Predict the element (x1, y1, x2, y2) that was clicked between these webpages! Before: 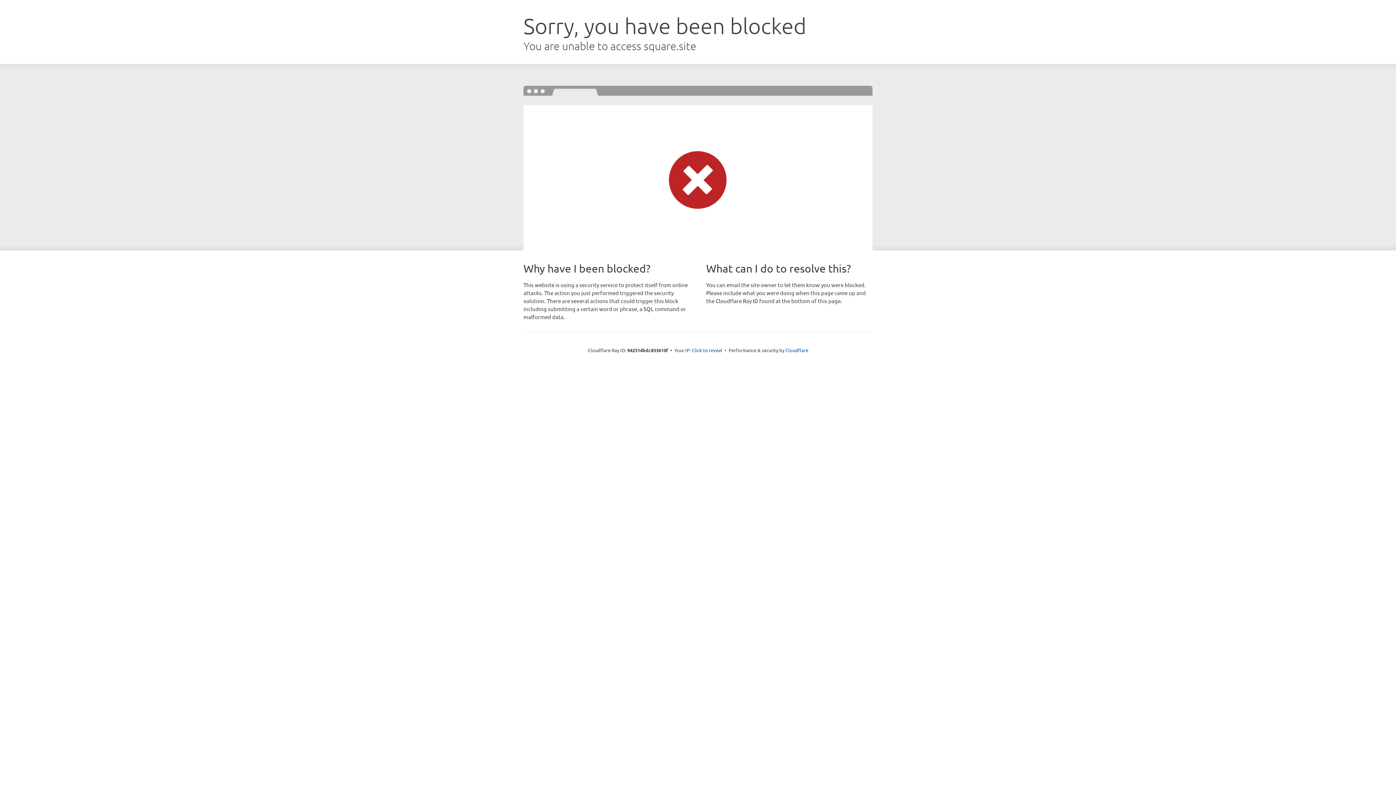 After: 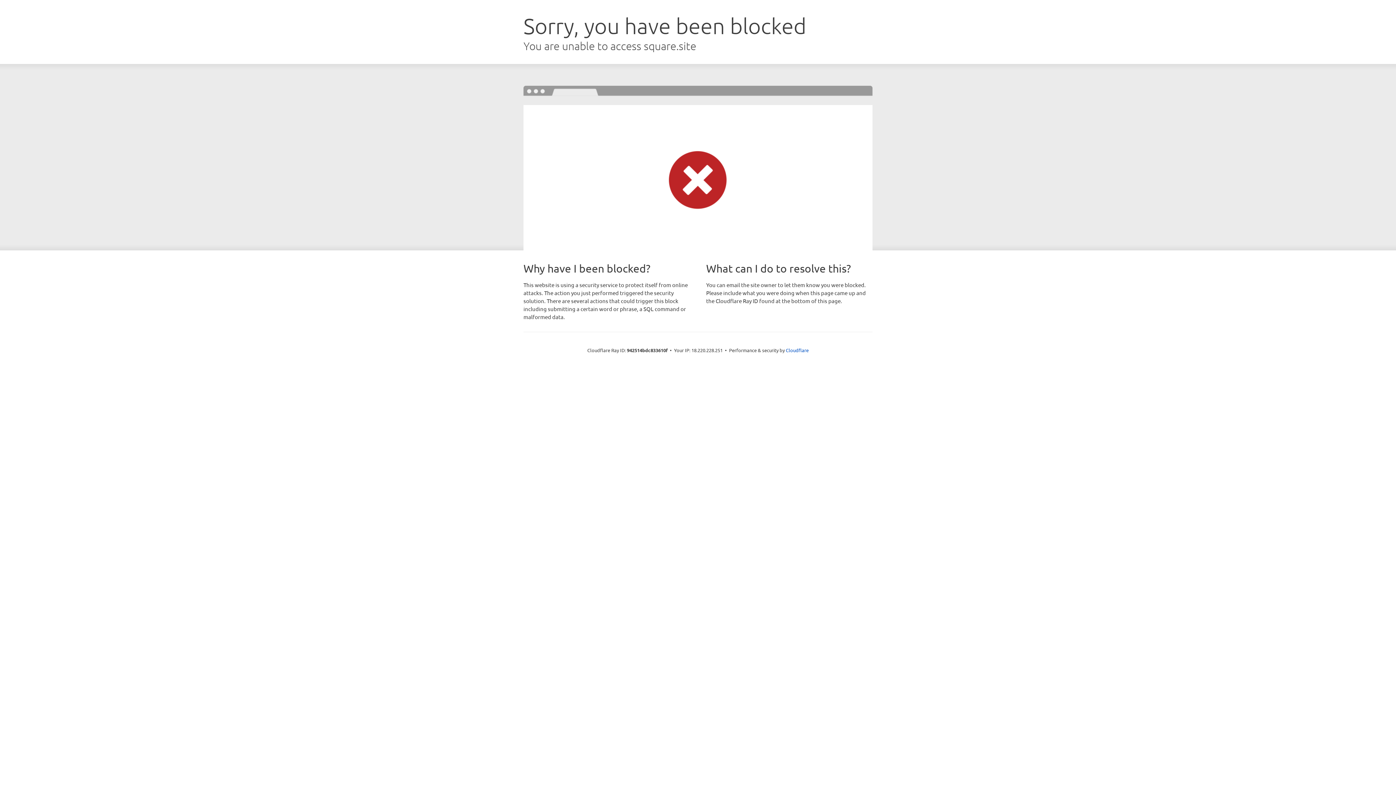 Action: bbox: (692, 346, 722, 353) label: Click to reveal